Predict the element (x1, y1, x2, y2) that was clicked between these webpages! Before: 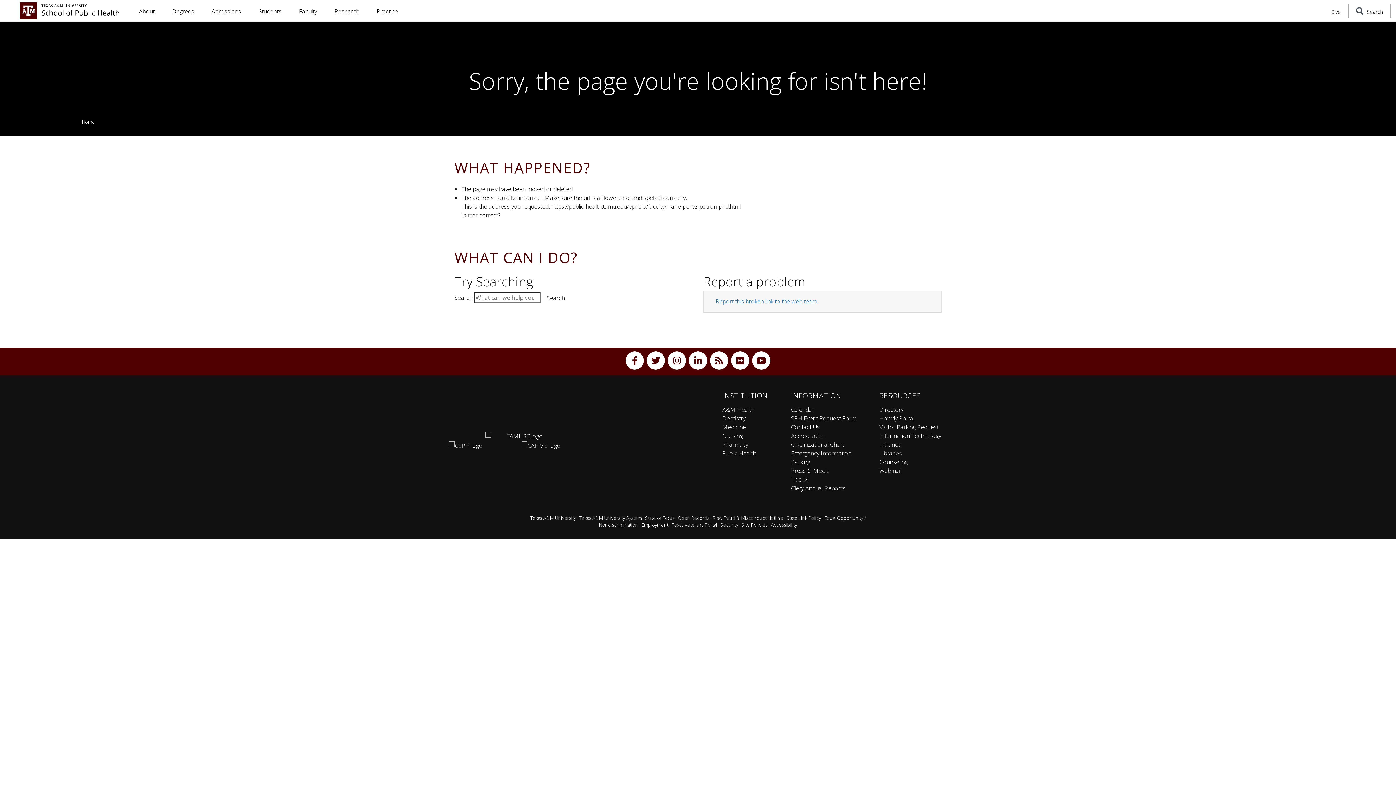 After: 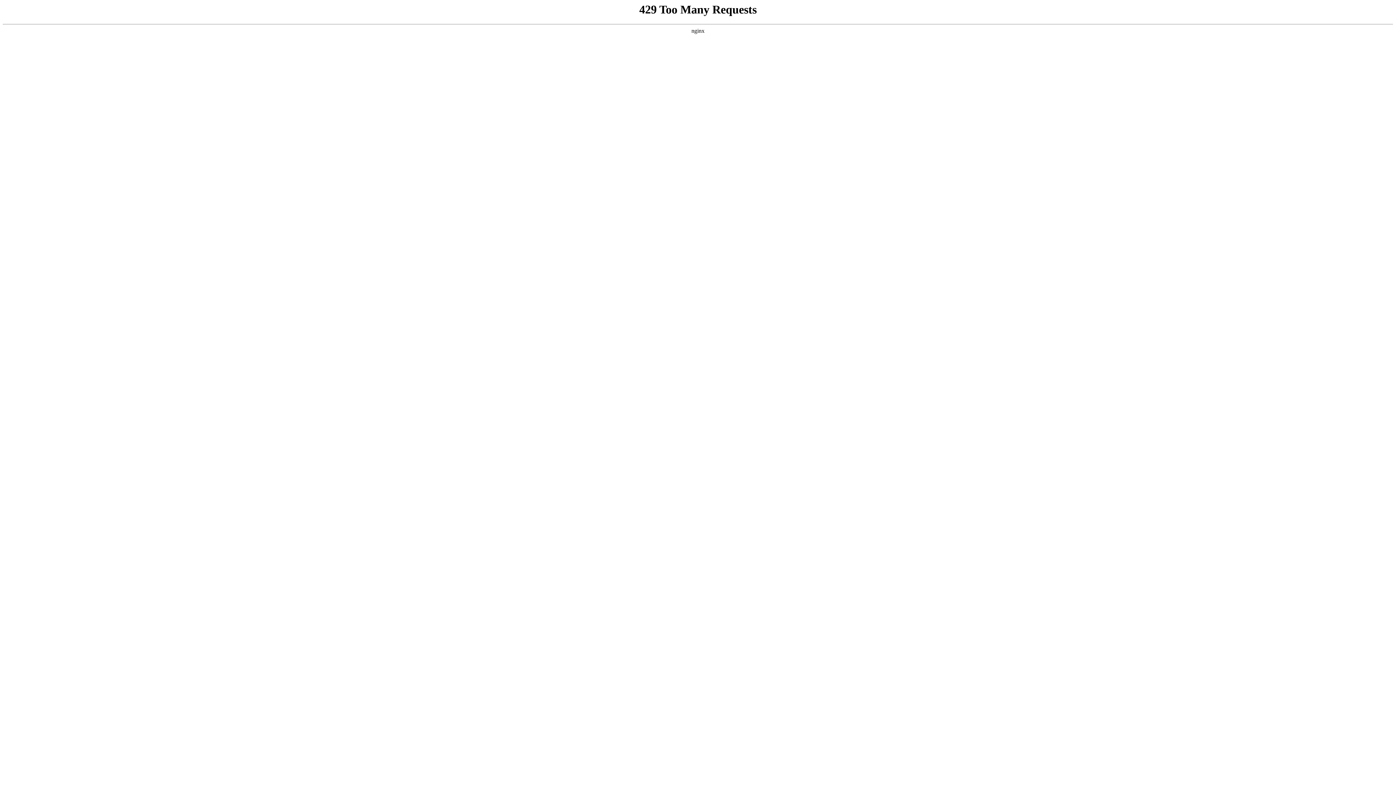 Action: bbox: (678, 514, 709, 521) label: Open Records